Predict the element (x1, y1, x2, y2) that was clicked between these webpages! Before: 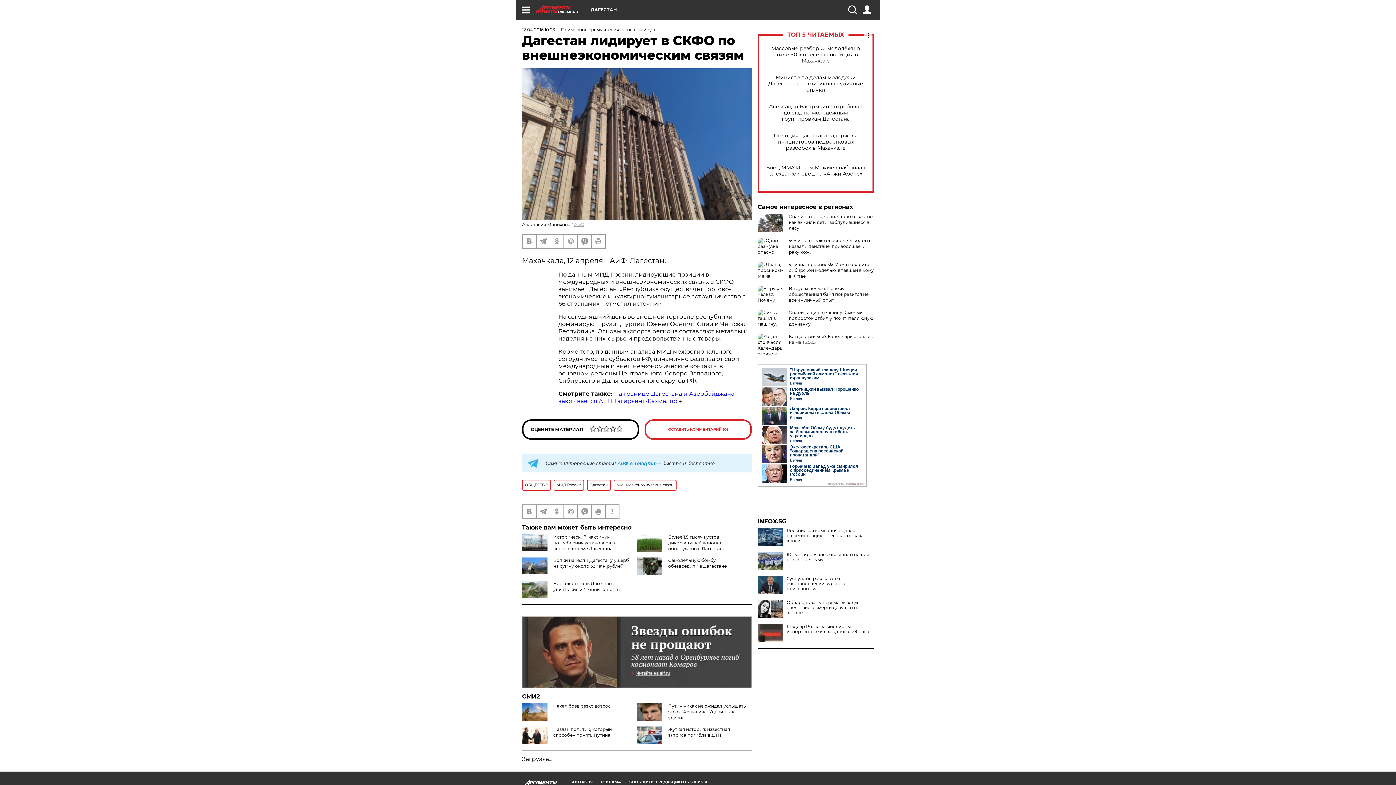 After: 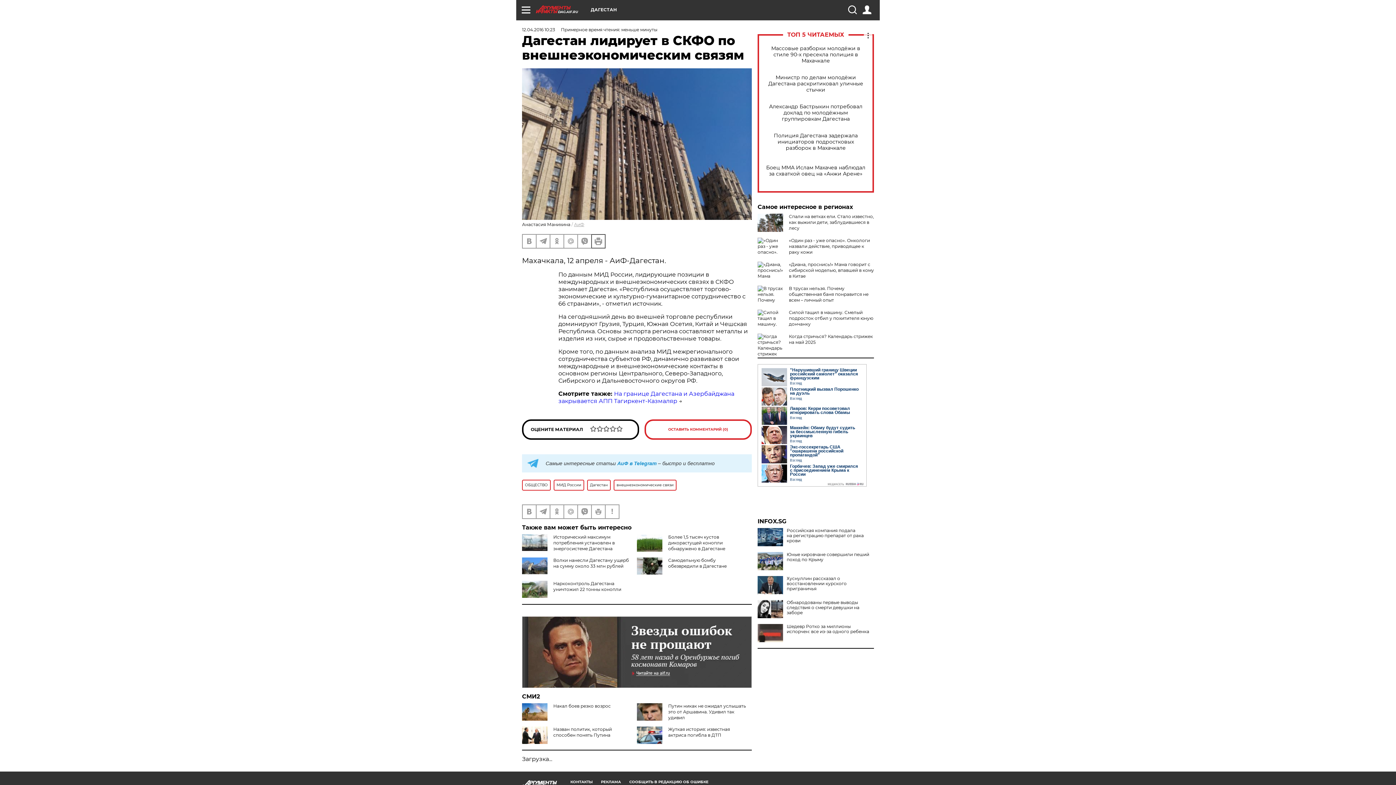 Action: bbox: (592, 234, 605, 247)